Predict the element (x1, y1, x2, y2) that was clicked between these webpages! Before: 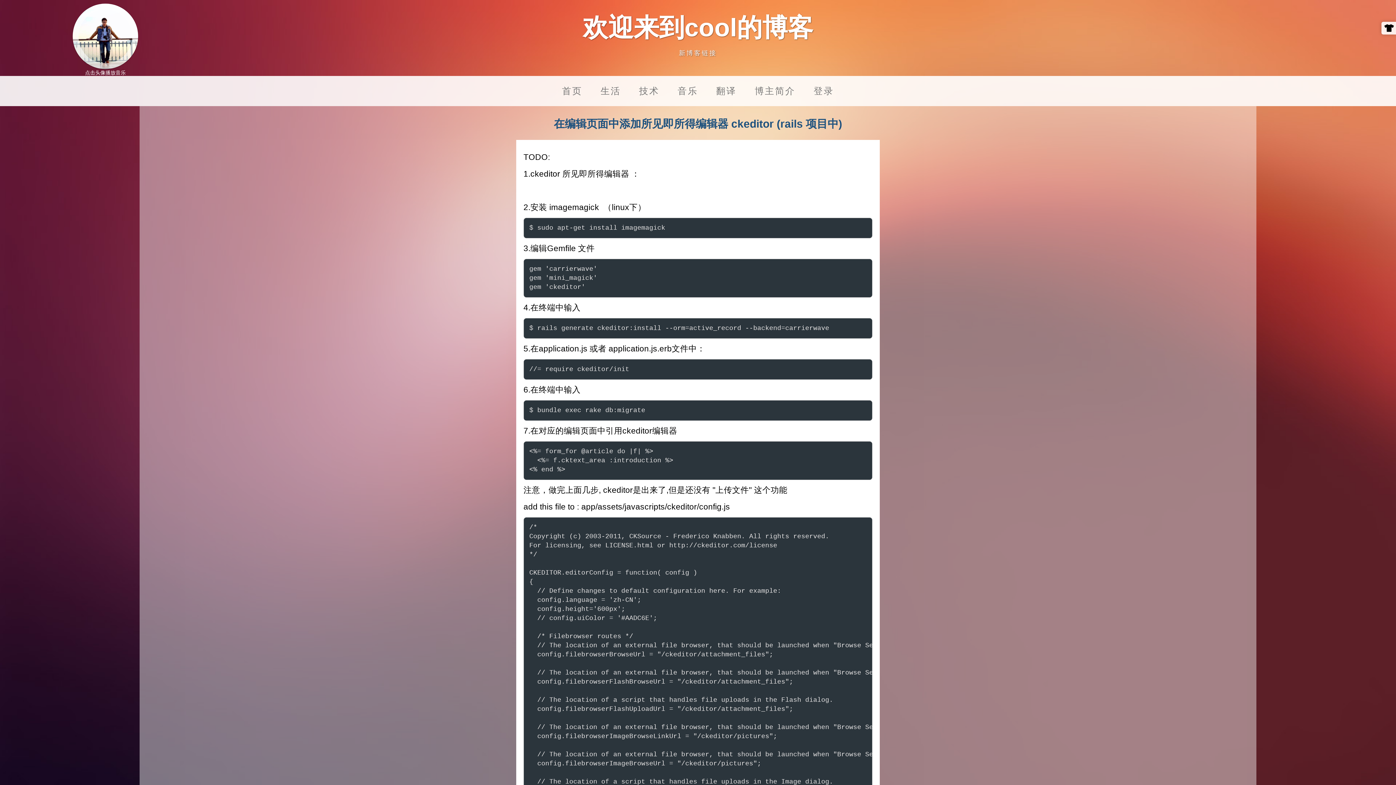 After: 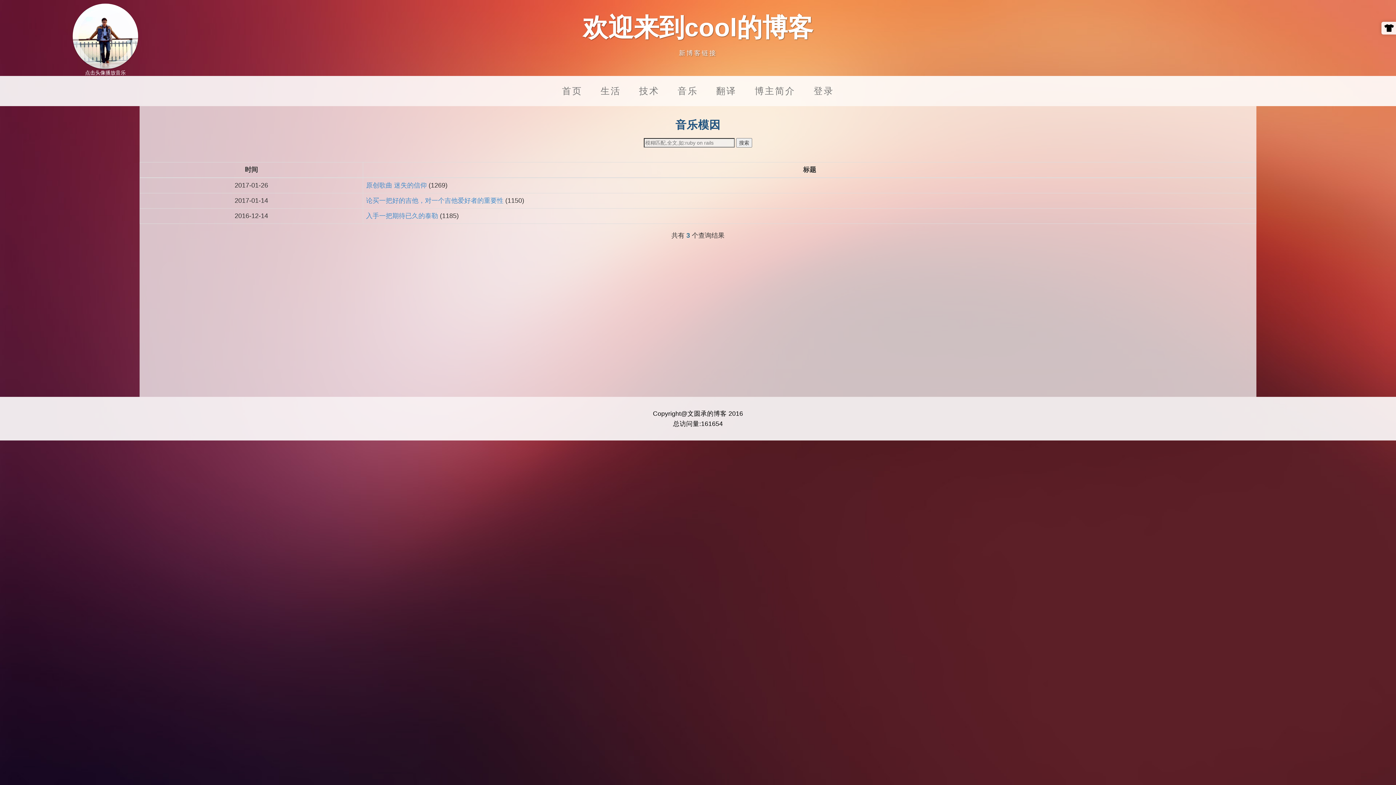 Action: label: 音乐 bbox: (668, 76, 707, 106)